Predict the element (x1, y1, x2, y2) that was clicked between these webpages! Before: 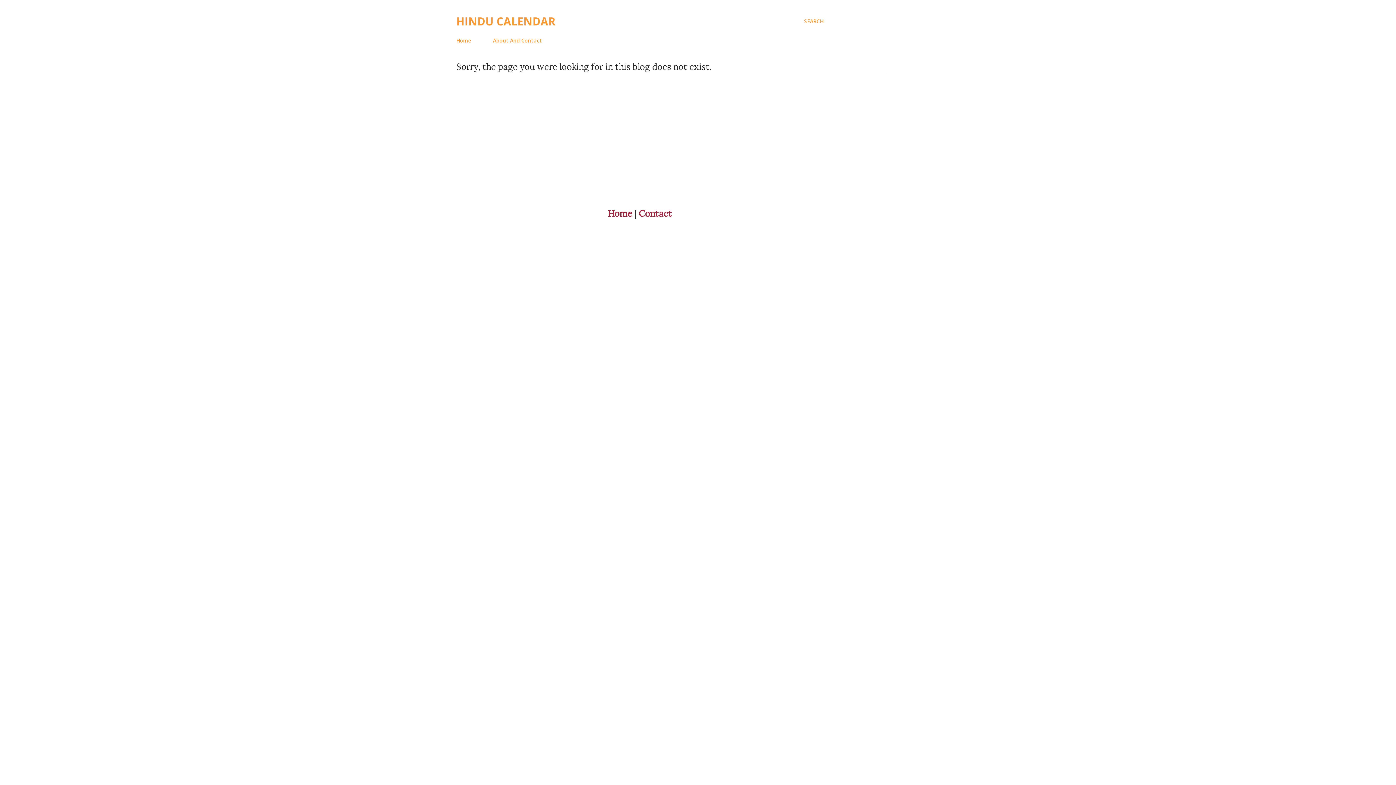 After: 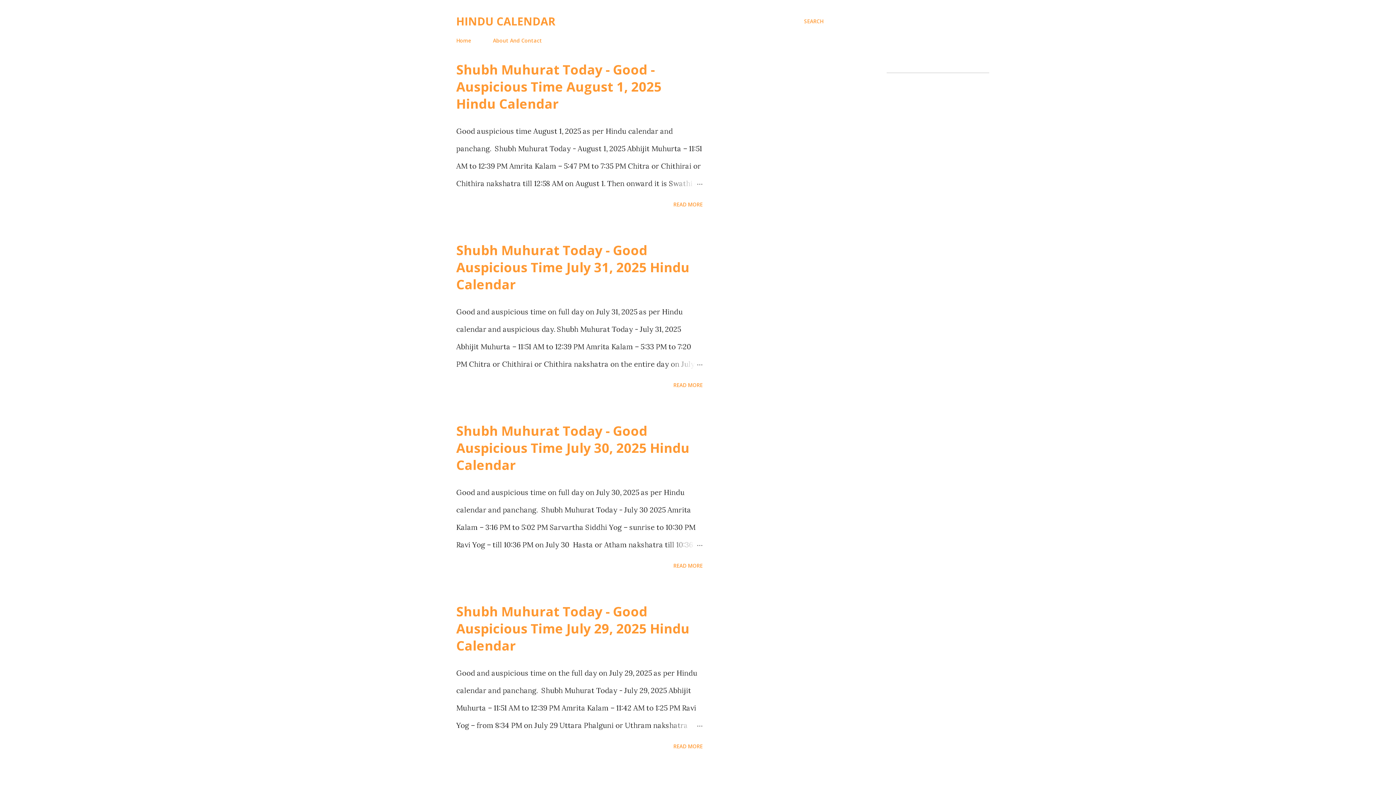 Action: label: Home bbox: (608, 208, 632, 219)